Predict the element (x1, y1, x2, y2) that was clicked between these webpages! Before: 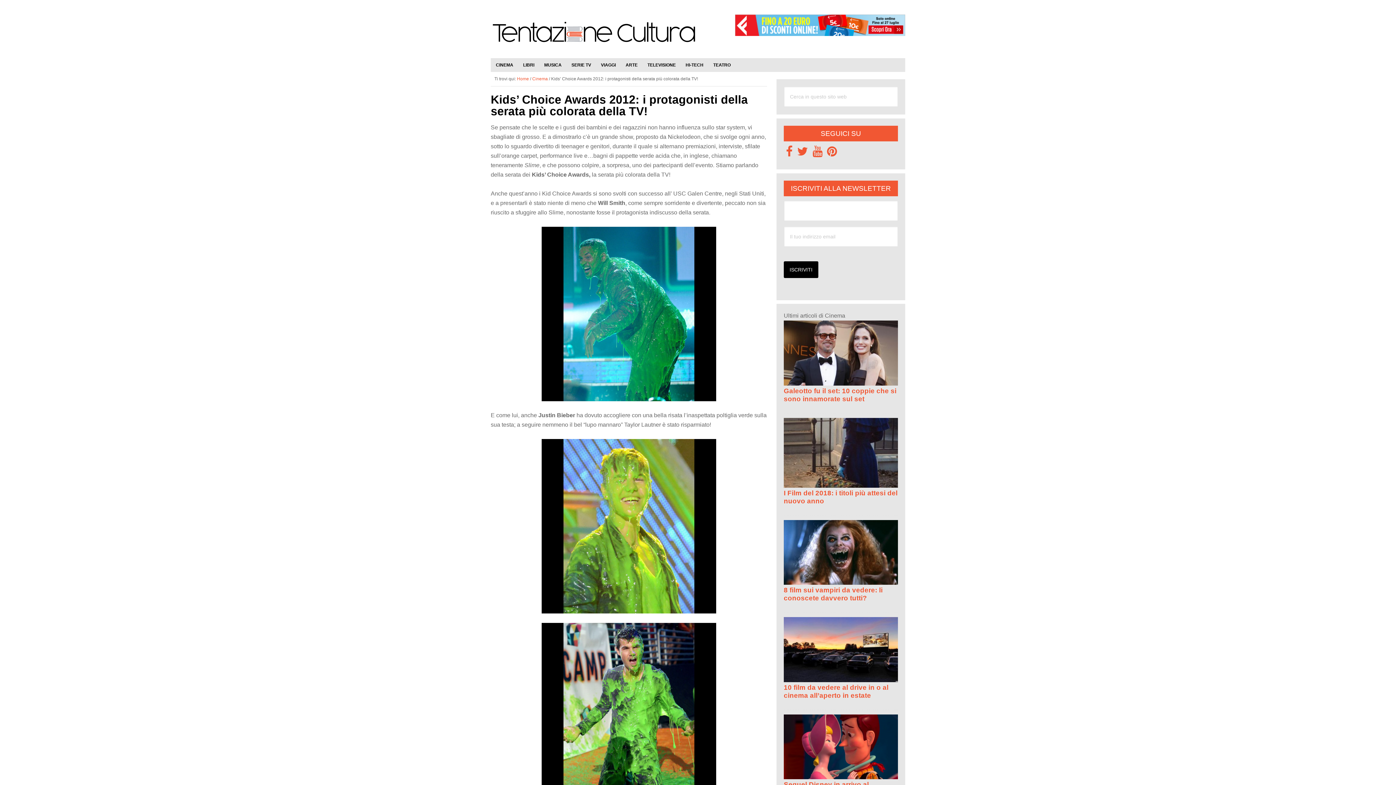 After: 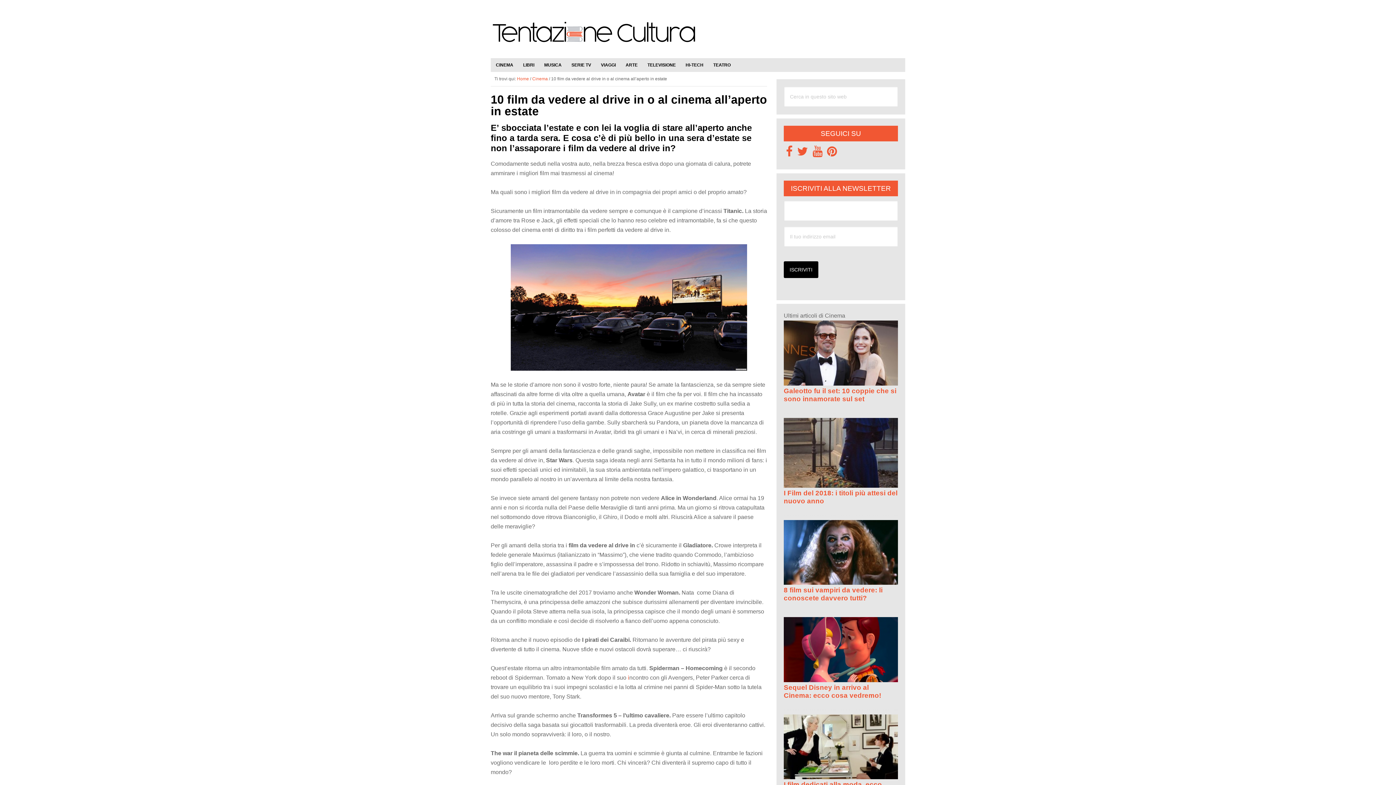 Action: bbox: (784, 675, 898, 682)